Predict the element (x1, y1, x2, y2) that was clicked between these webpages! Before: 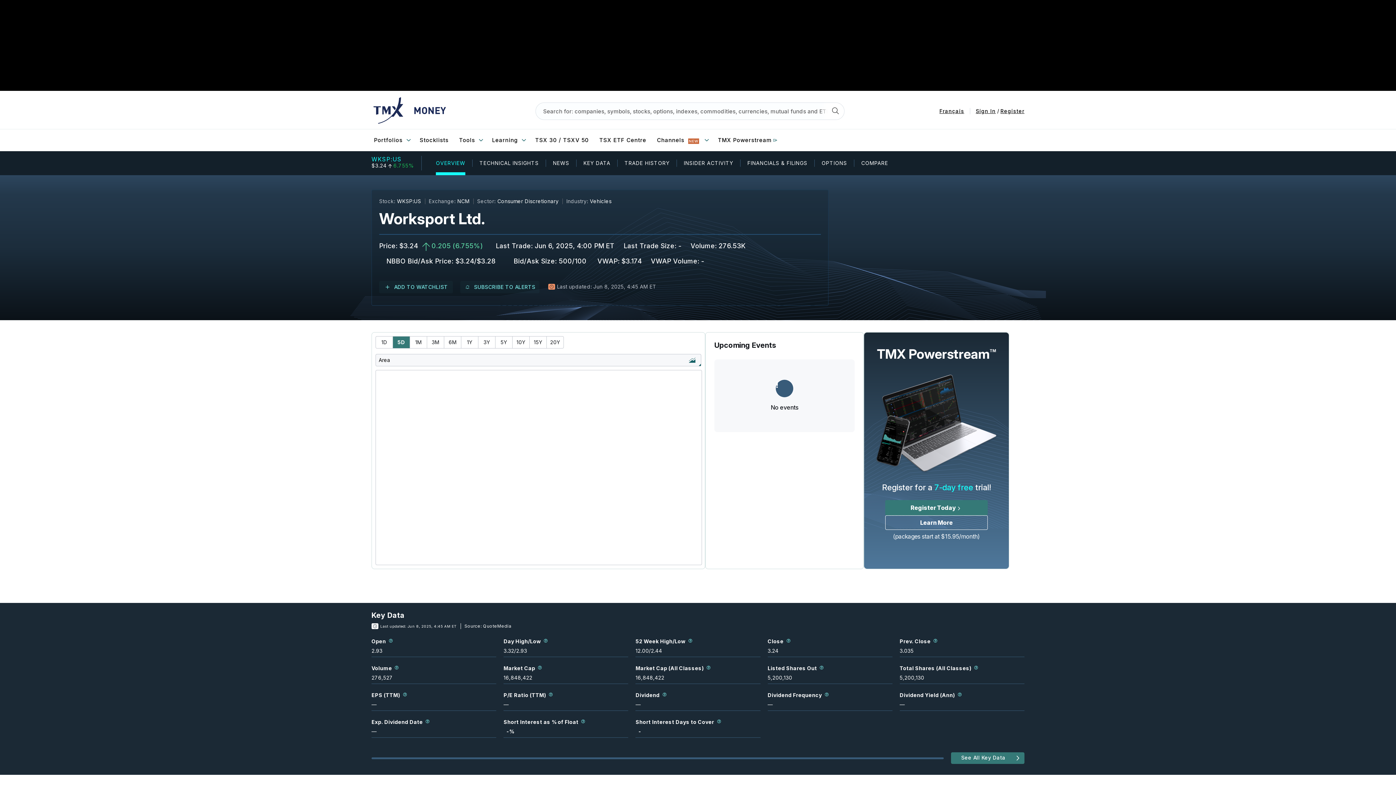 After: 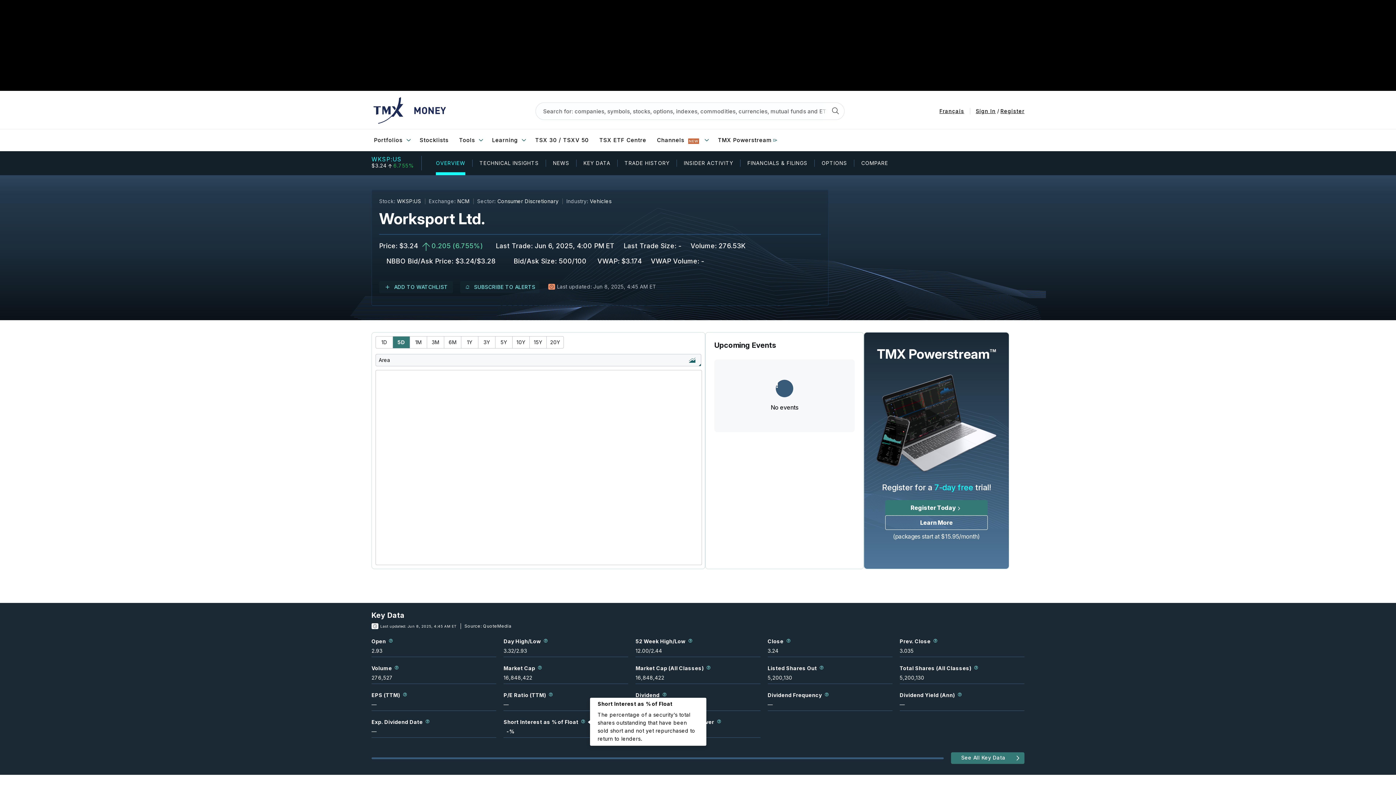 Action: bbox: (580, 718, 586, 726)